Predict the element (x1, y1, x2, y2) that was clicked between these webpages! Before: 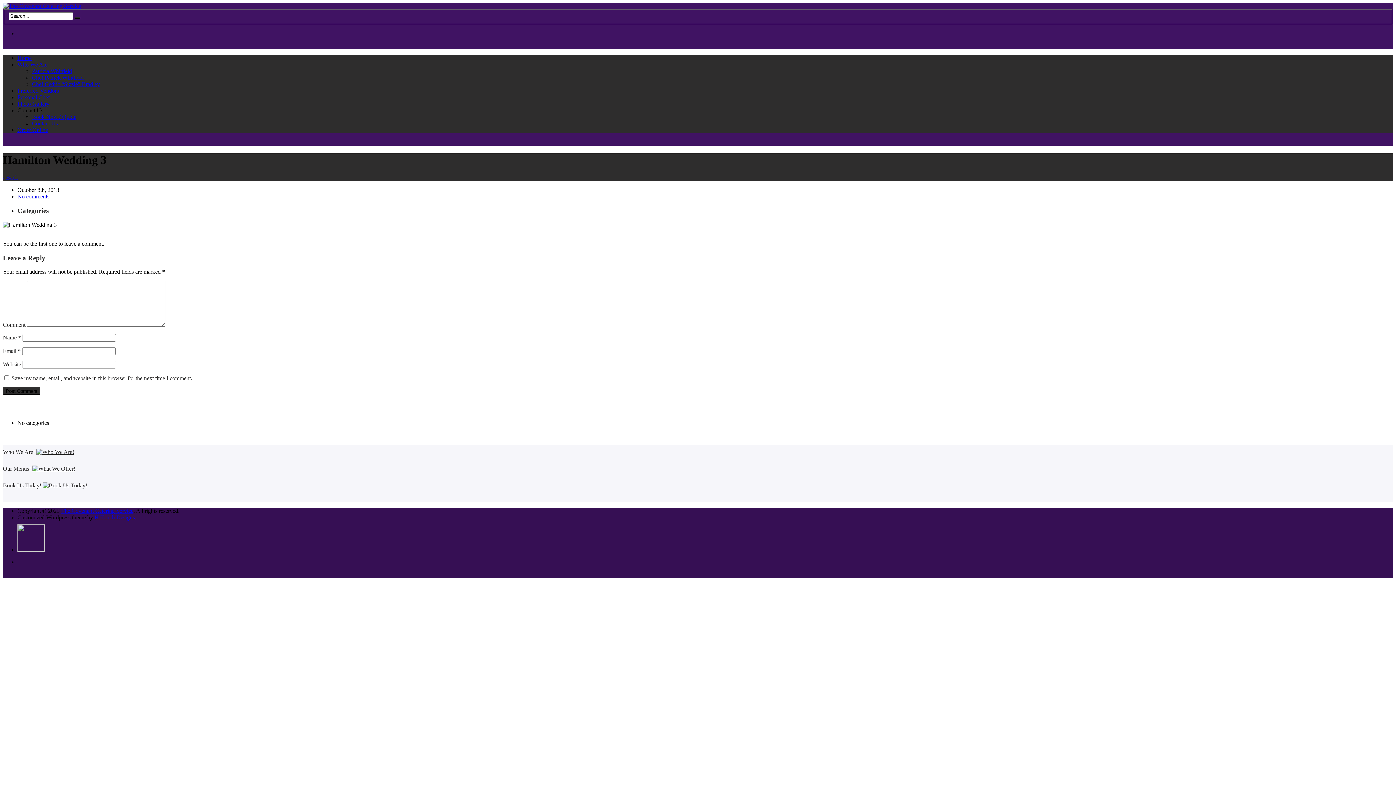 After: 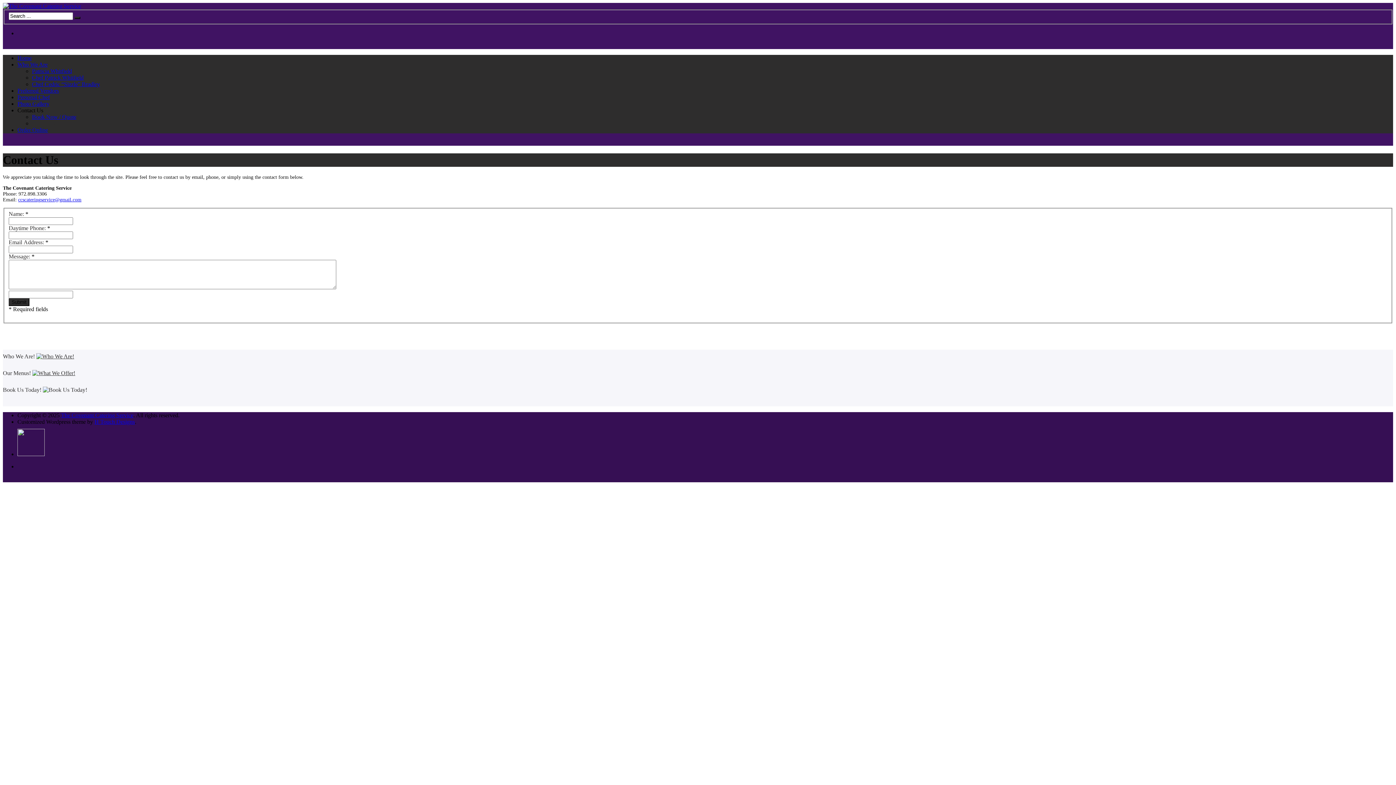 Action: label: Contact Us bbox: (32, 120, 57, 126)